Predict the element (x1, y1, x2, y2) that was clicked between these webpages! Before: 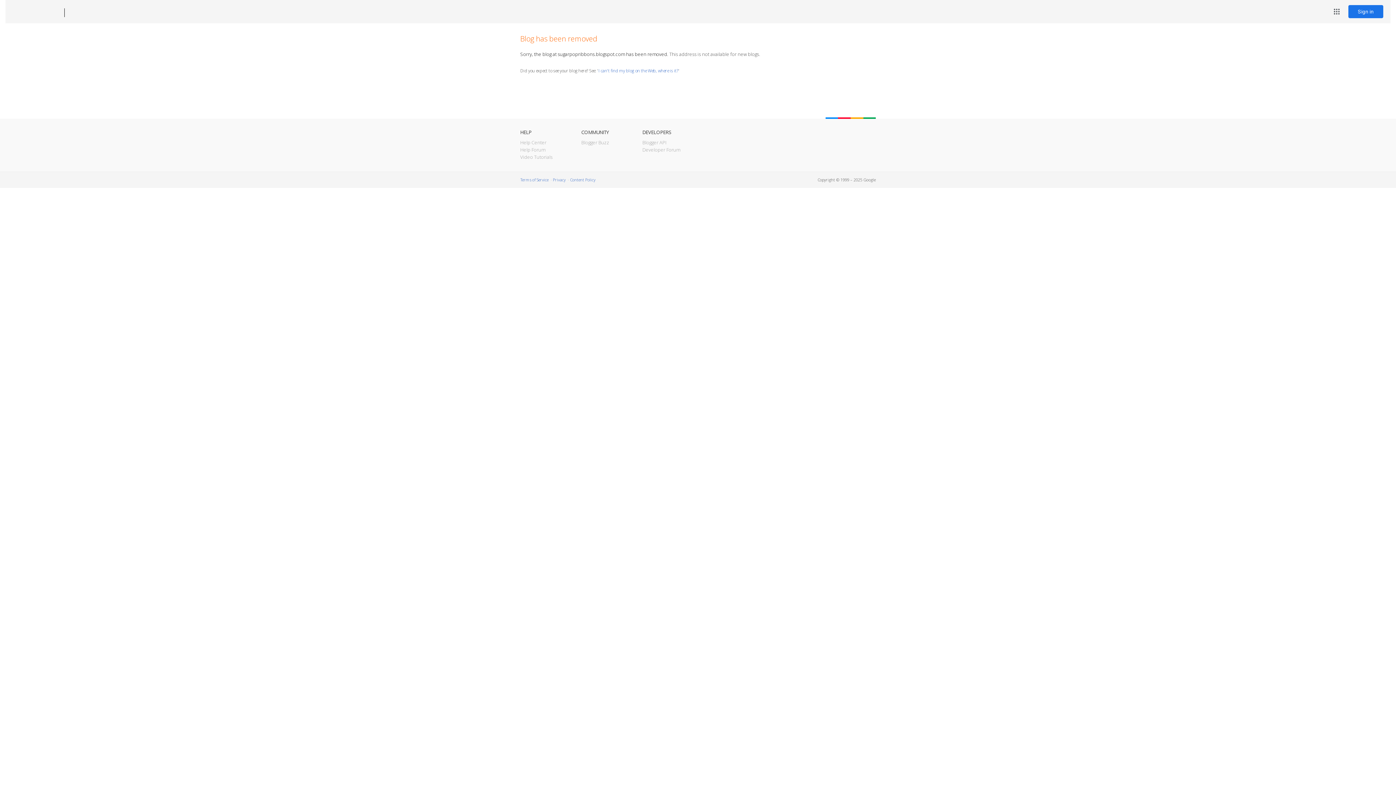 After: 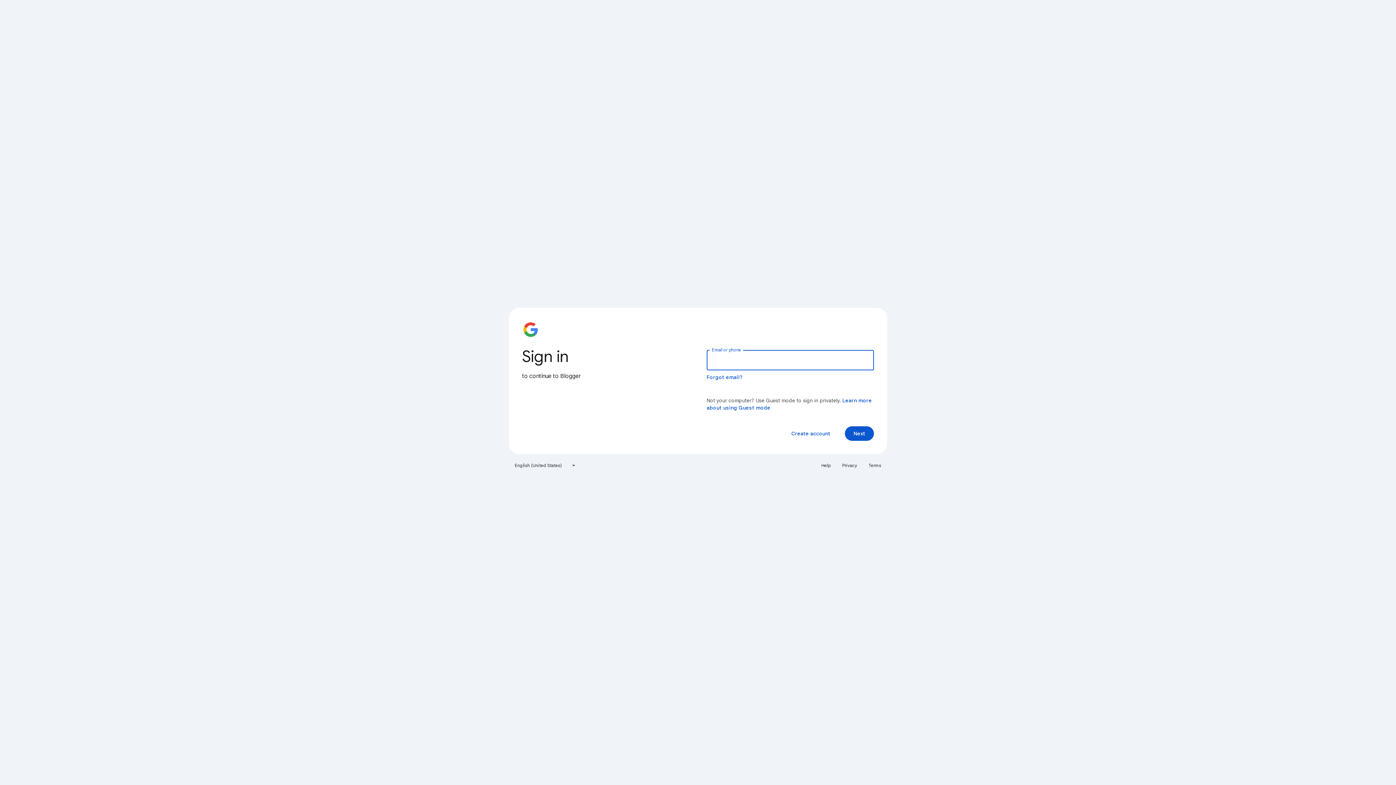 Action: bbox: (1348, 5, 1383, 18) label: Sign in